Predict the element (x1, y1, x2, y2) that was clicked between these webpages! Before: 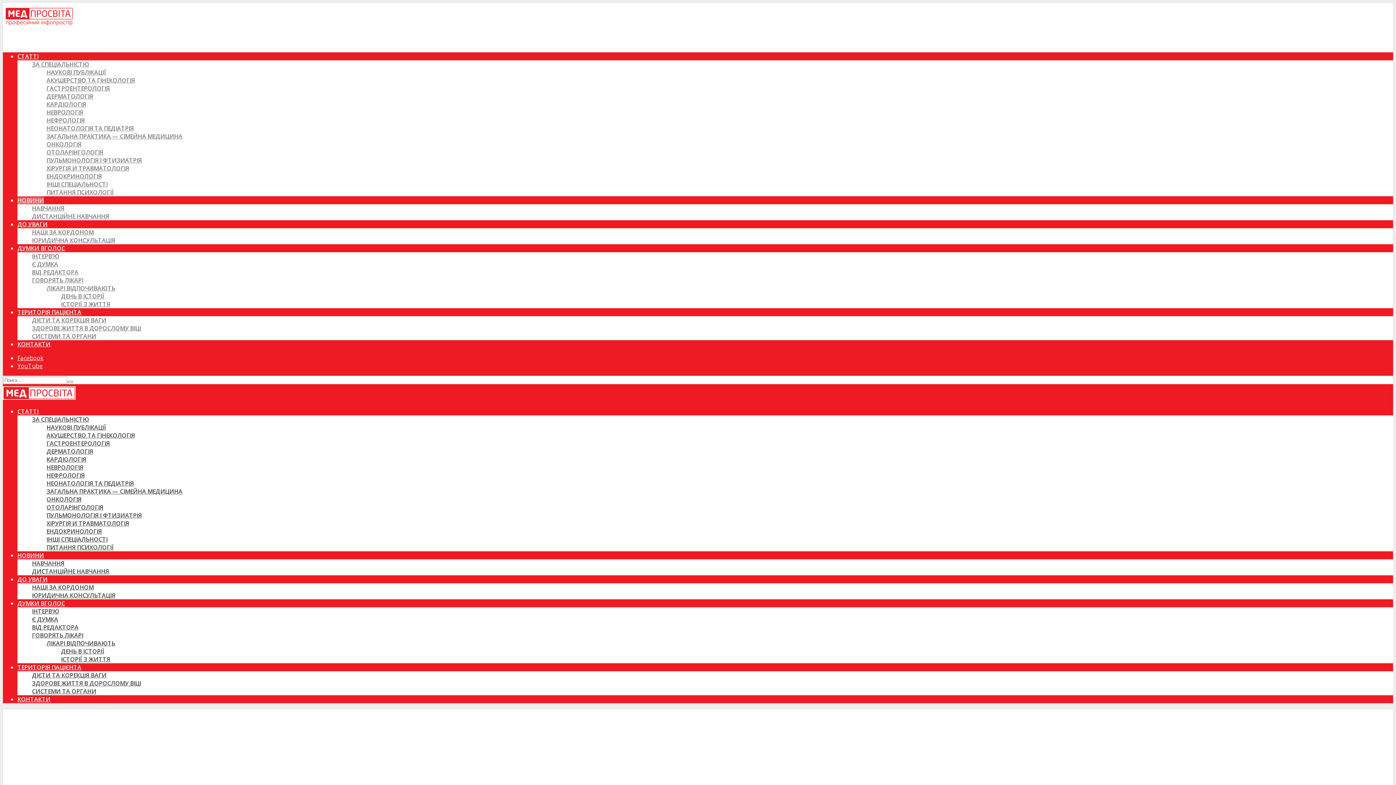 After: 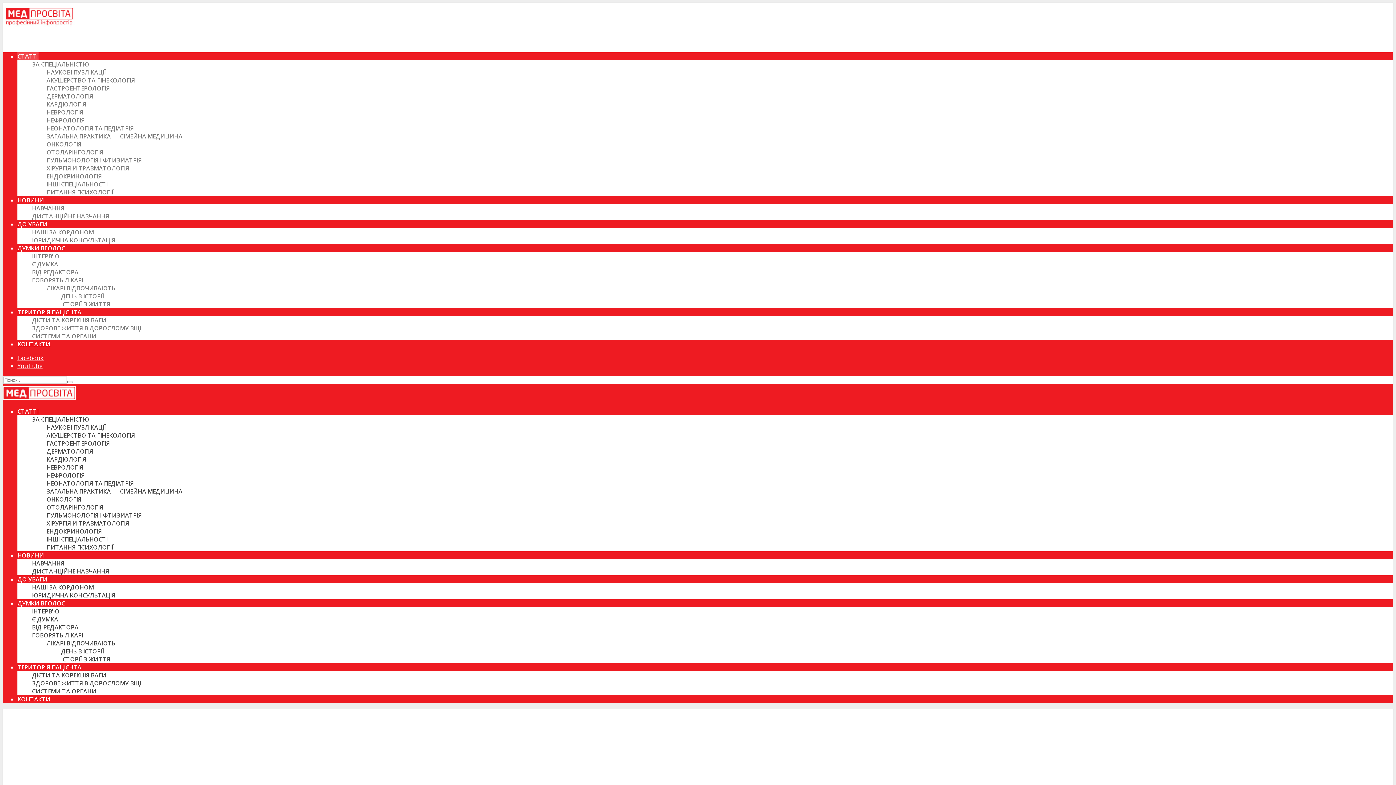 Action: bbox: (46, 100, 86, 108) label: КАРДІОЛОГІЯ